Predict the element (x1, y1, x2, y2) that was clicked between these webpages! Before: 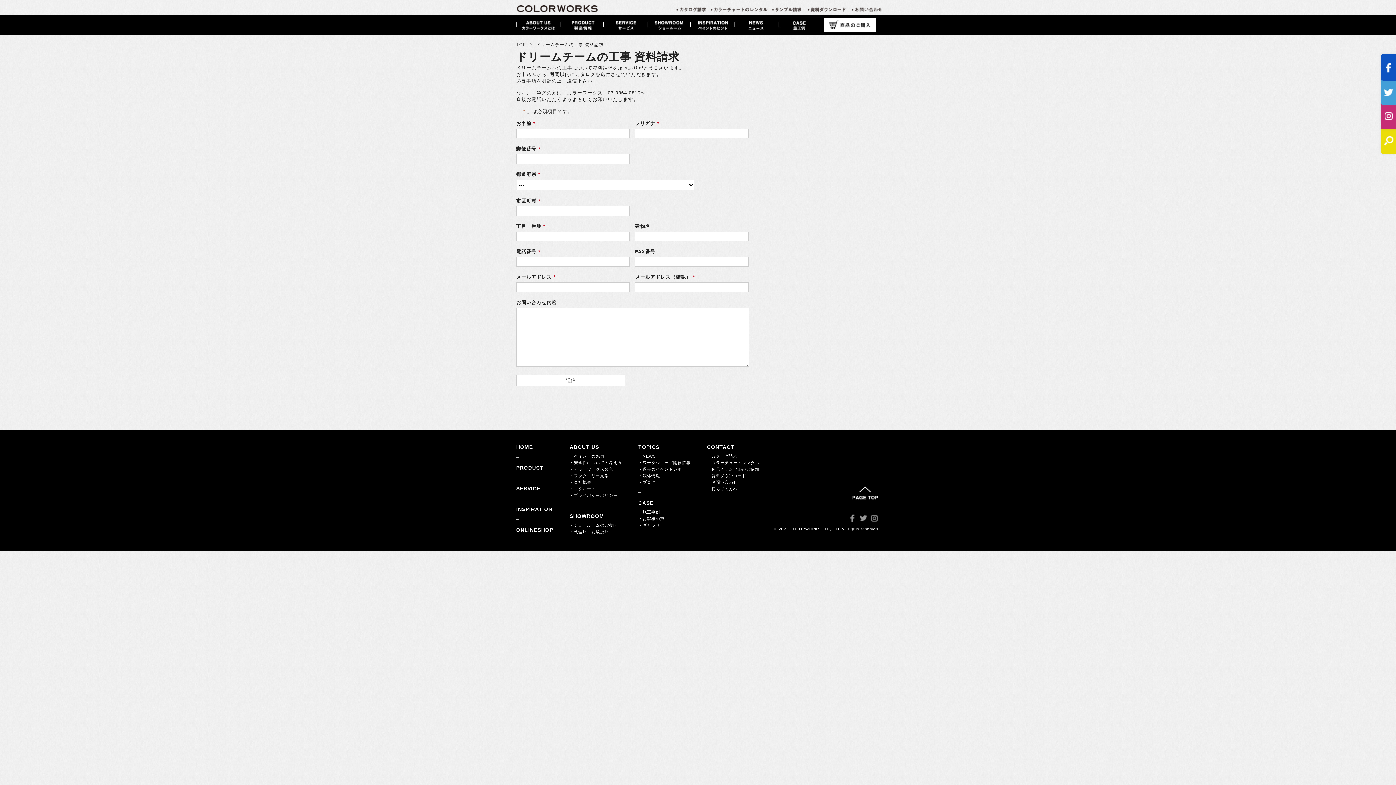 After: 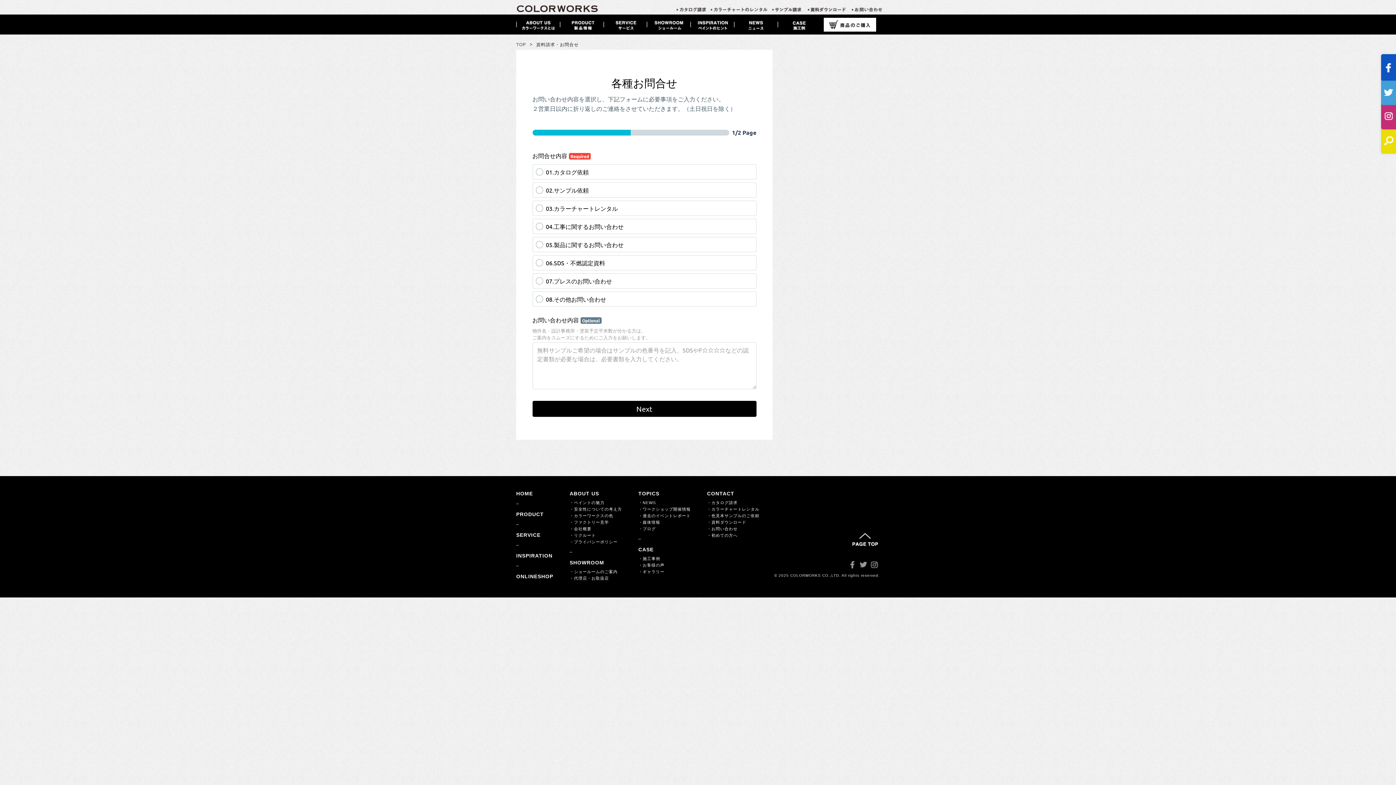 Action: bbox: (709, 6, 771, 12)